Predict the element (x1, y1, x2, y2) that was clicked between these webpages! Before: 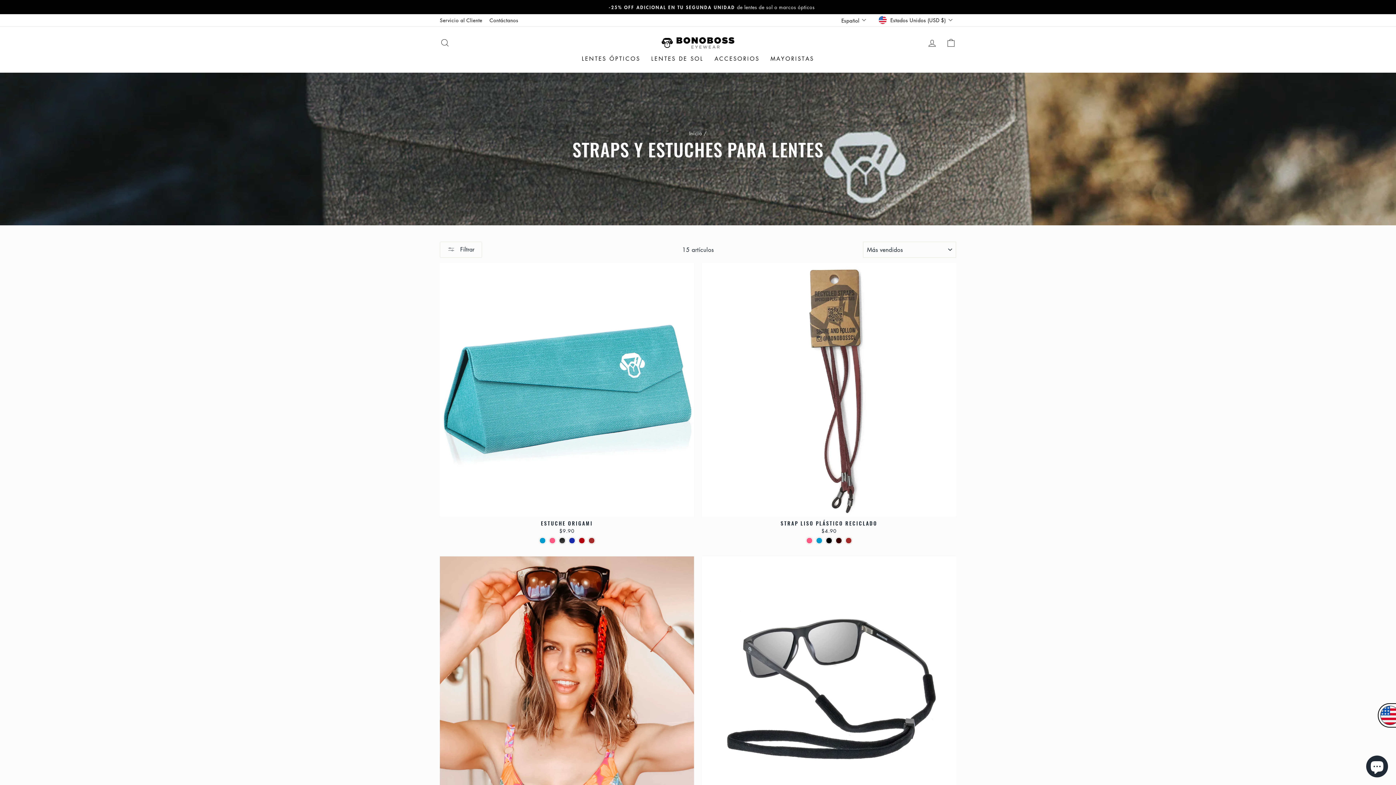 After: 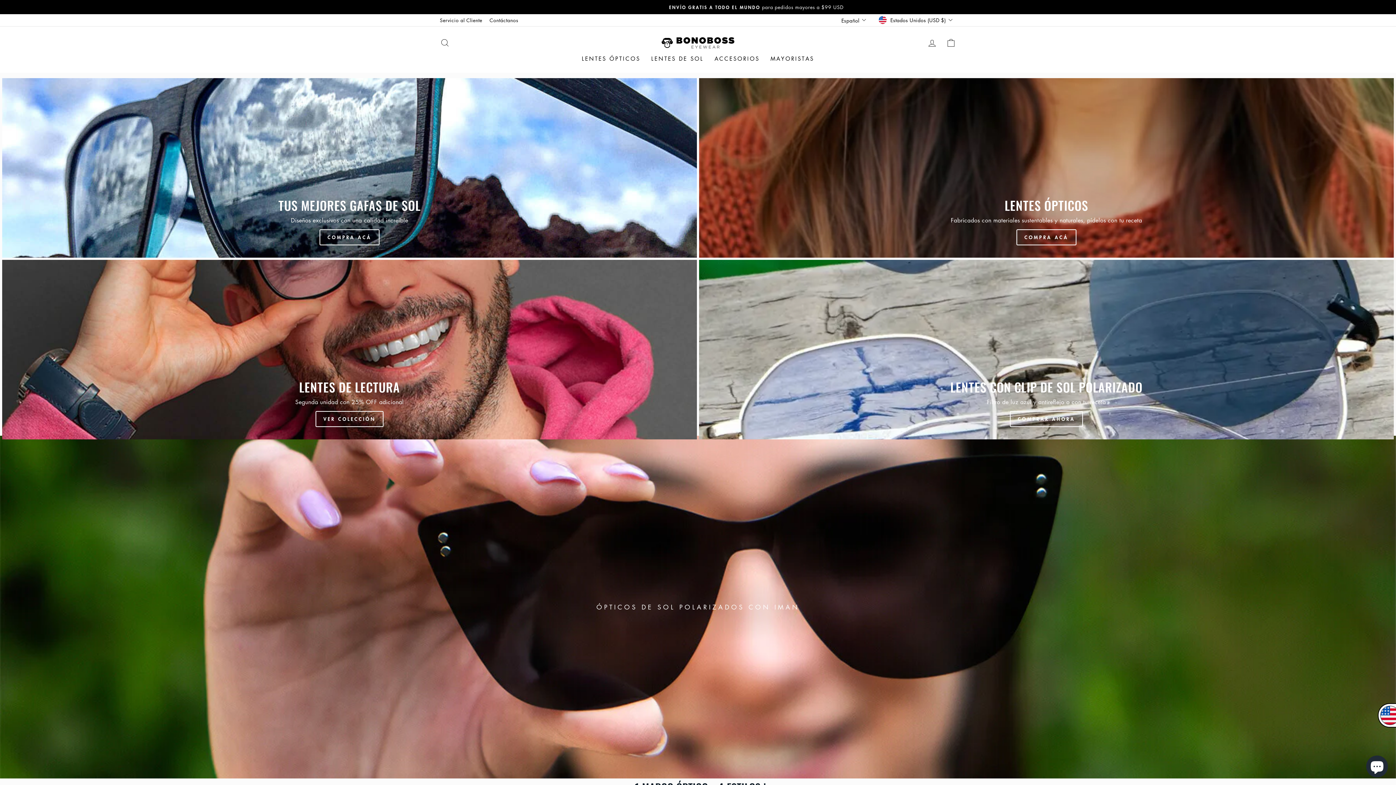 Action: bbox: (661, 37, 734, 48)